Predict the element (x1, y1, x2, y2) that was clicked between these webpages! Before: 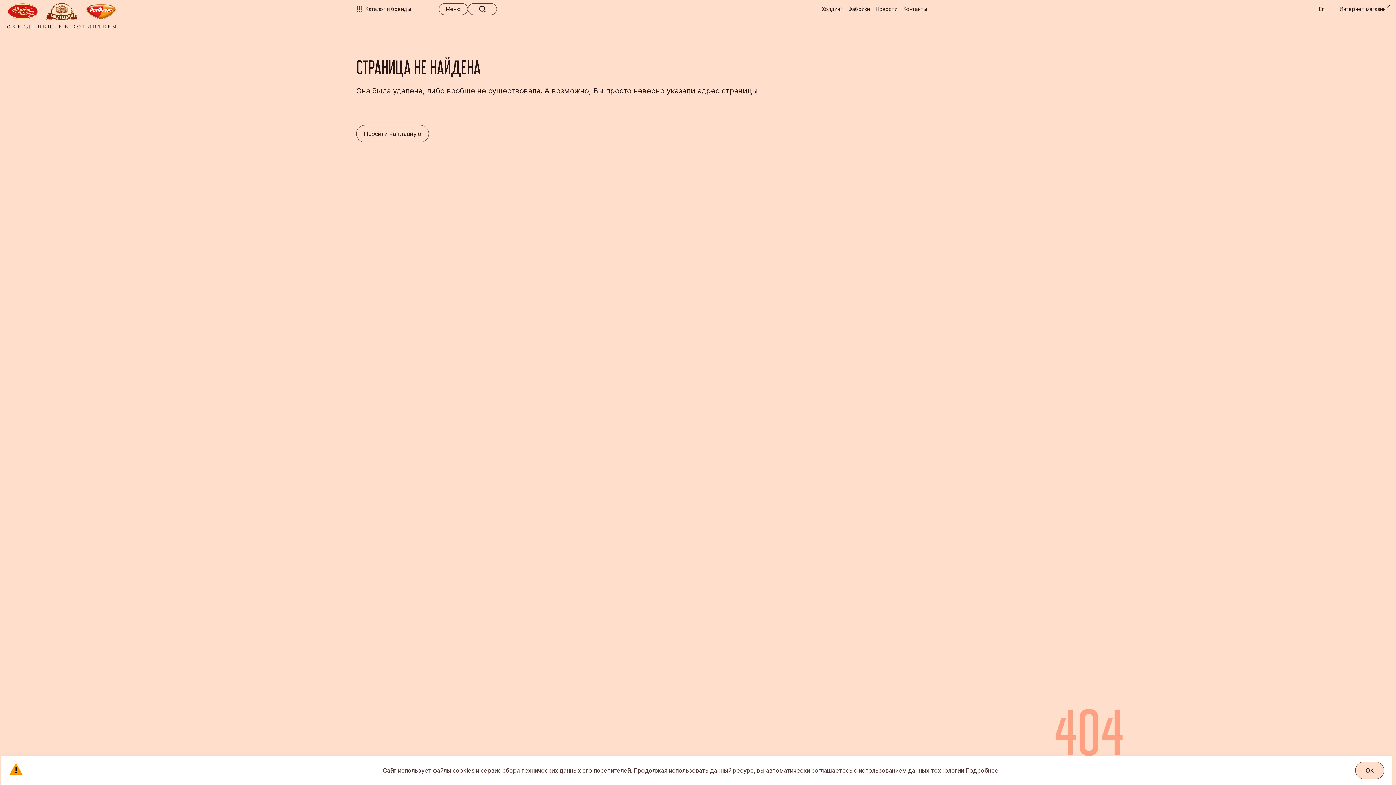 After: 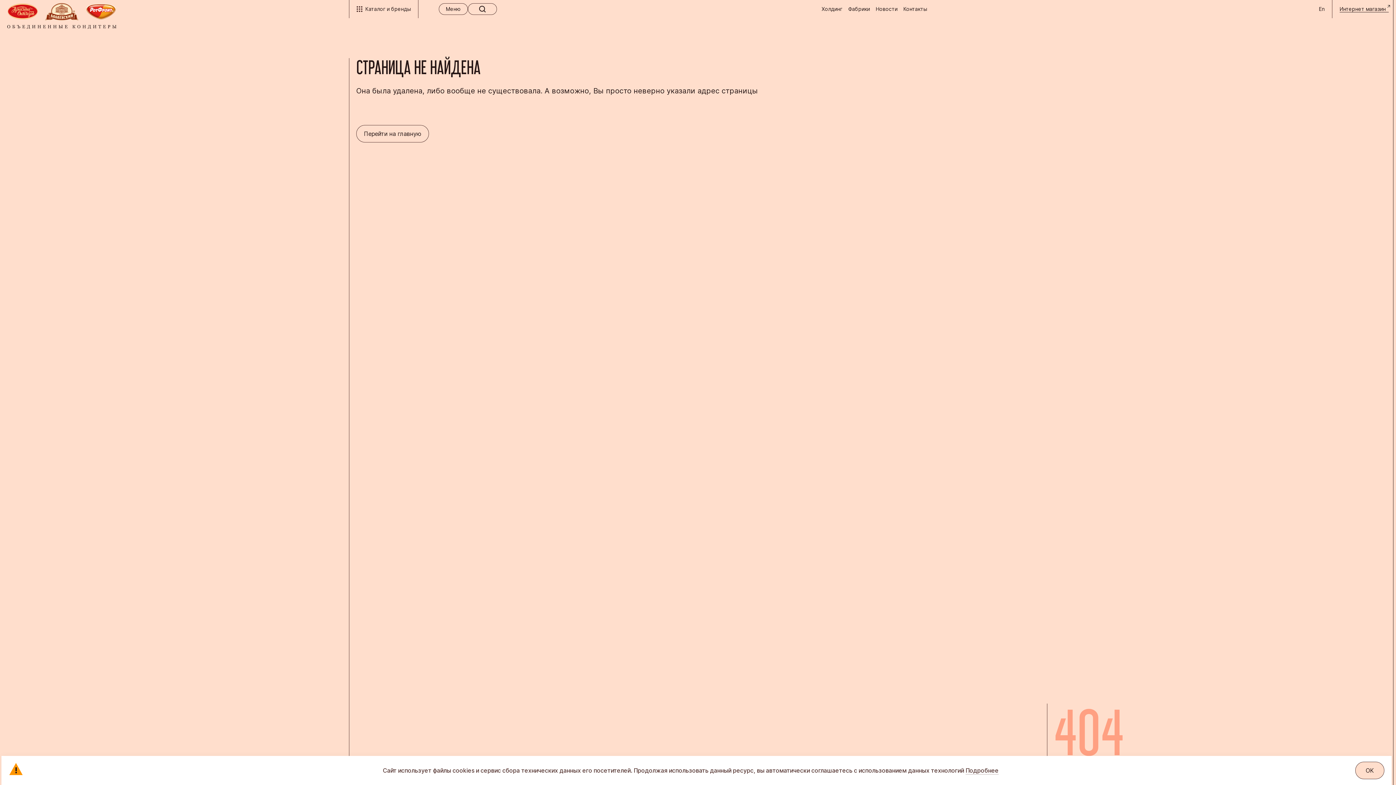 Action: label: Интернет магазин bbox: (1340, 5, 1389, 12)